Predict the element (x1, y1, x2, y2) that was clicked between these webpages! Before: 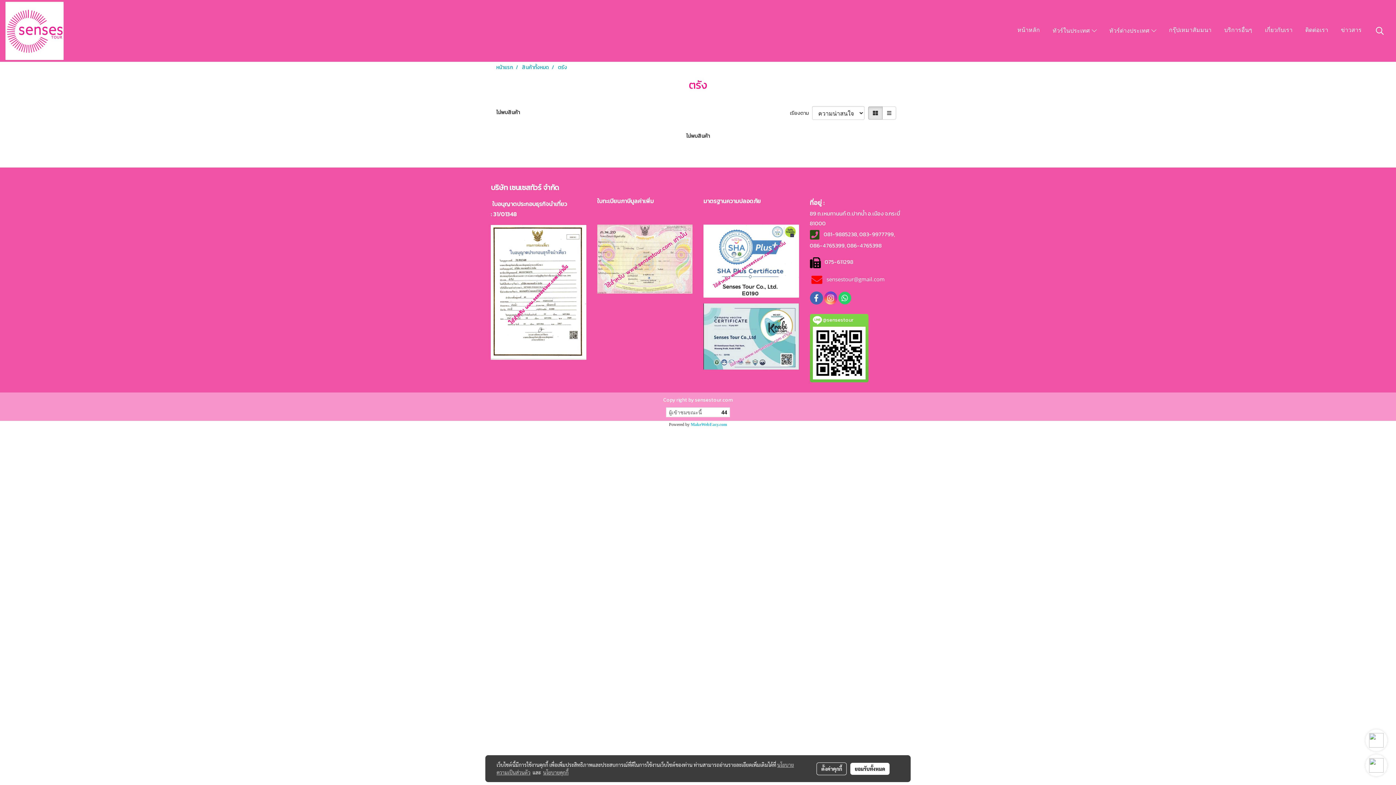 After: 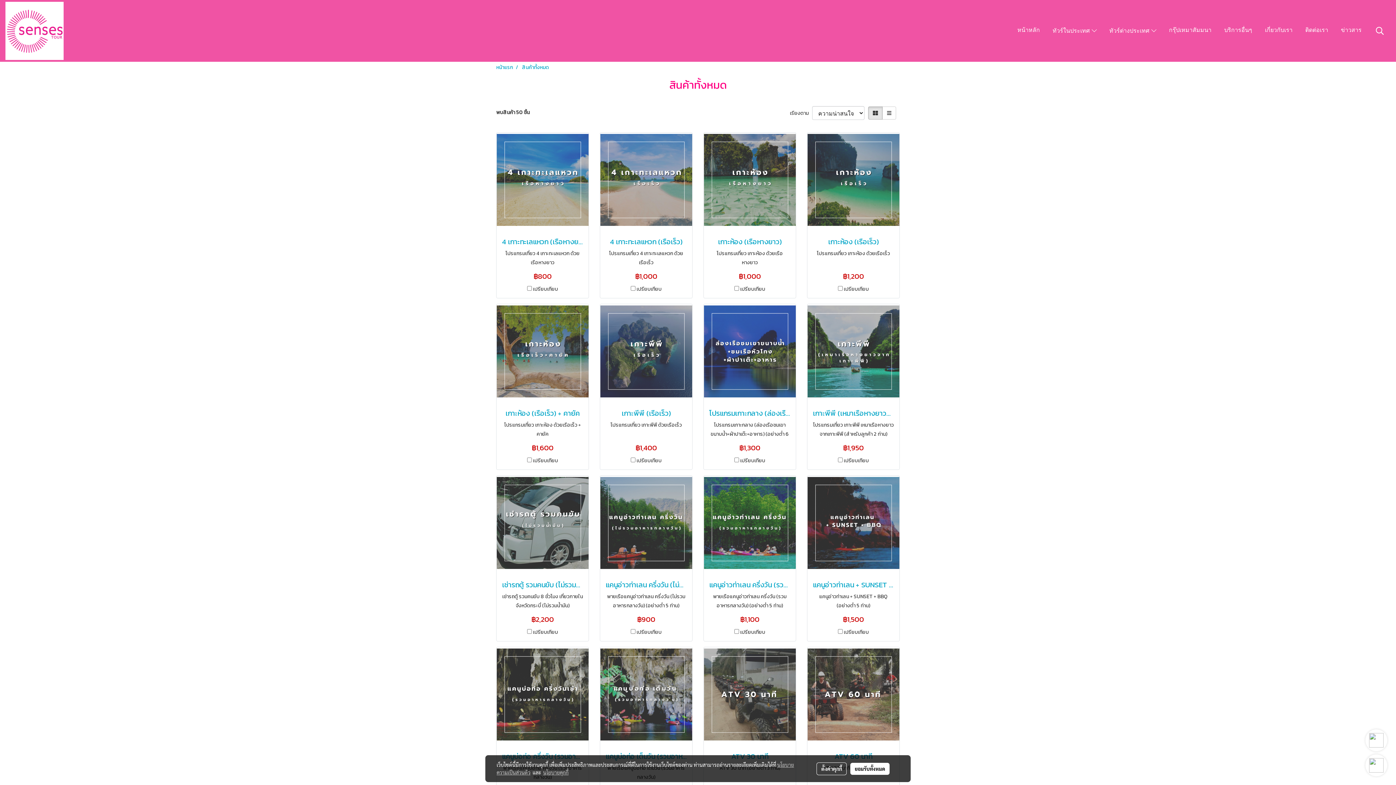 Action: bbox: (522, 63, 549, 71) label: สินค้าทั้งหมด